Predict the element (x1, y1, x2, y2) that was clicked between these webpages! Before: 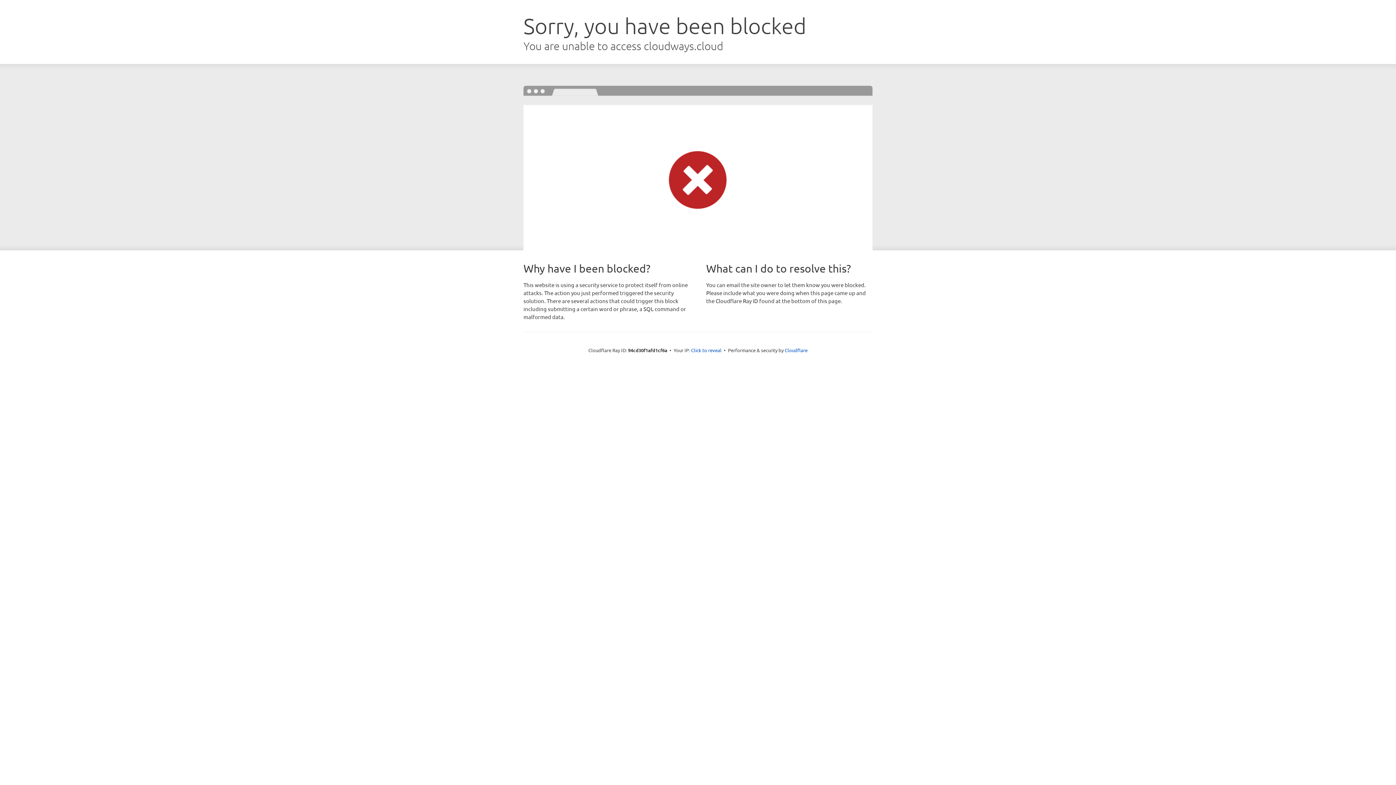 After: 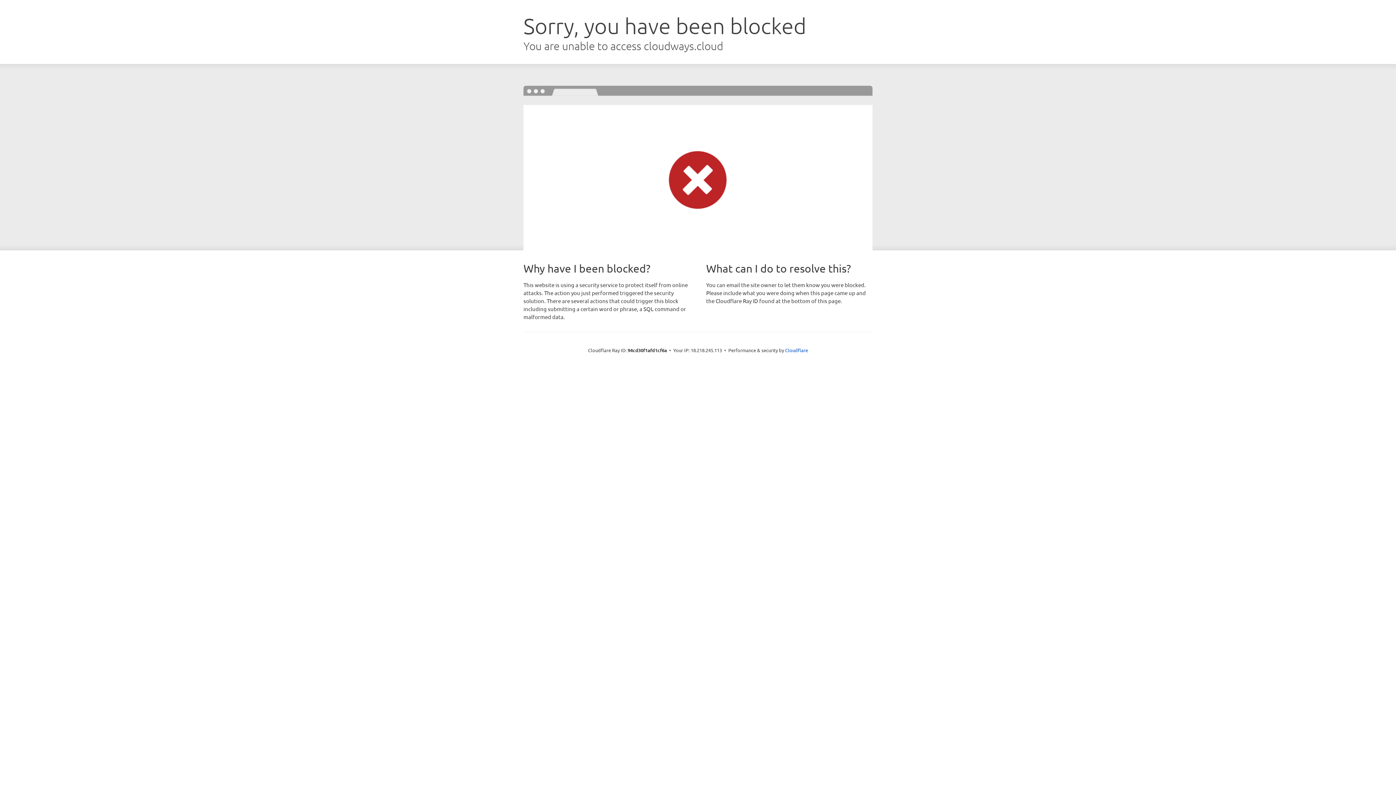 Action: bbox: (691, 346, 721, 353) label: Click to reveal